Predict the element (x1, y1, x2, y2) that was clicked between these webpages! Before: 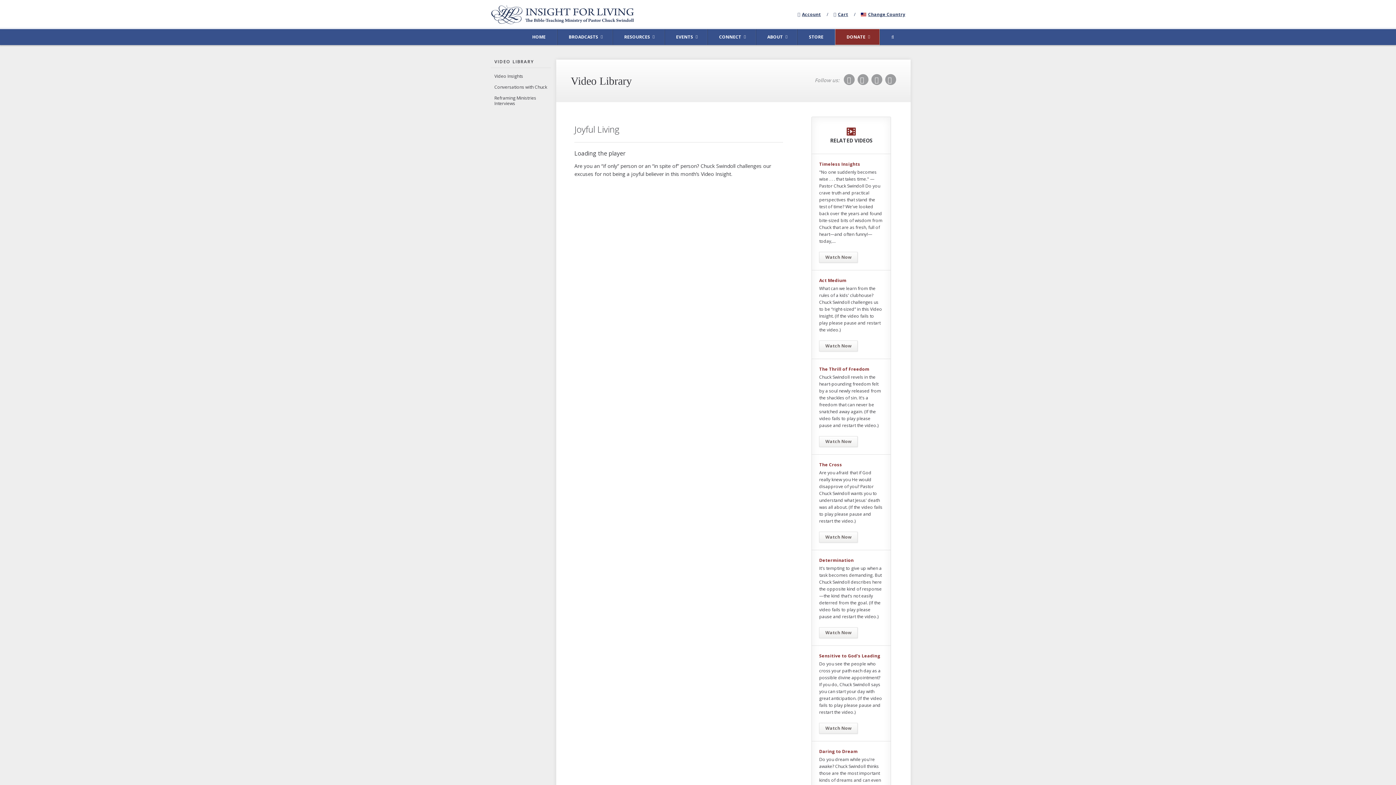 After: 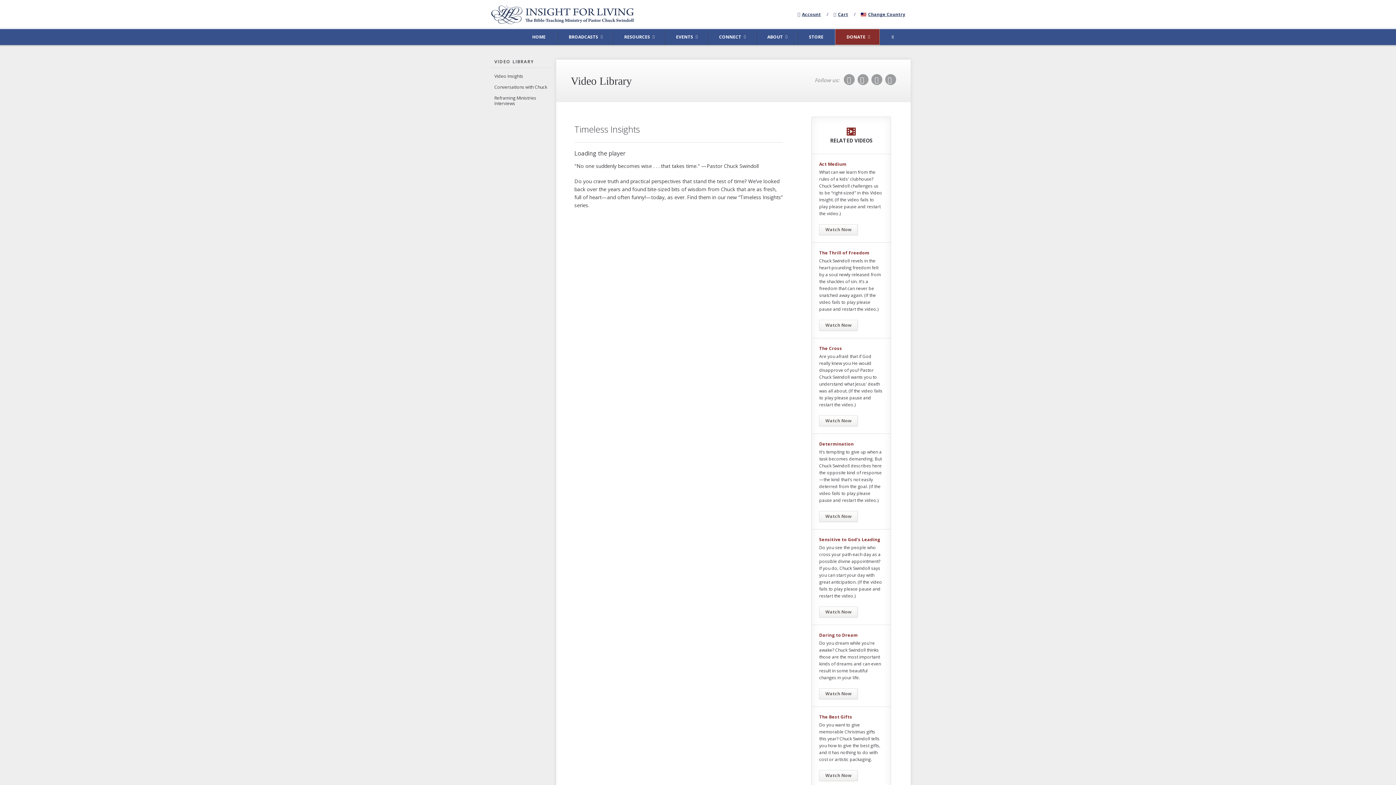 Action: bbox: (819, 251, 857, 262) label: Watch Now